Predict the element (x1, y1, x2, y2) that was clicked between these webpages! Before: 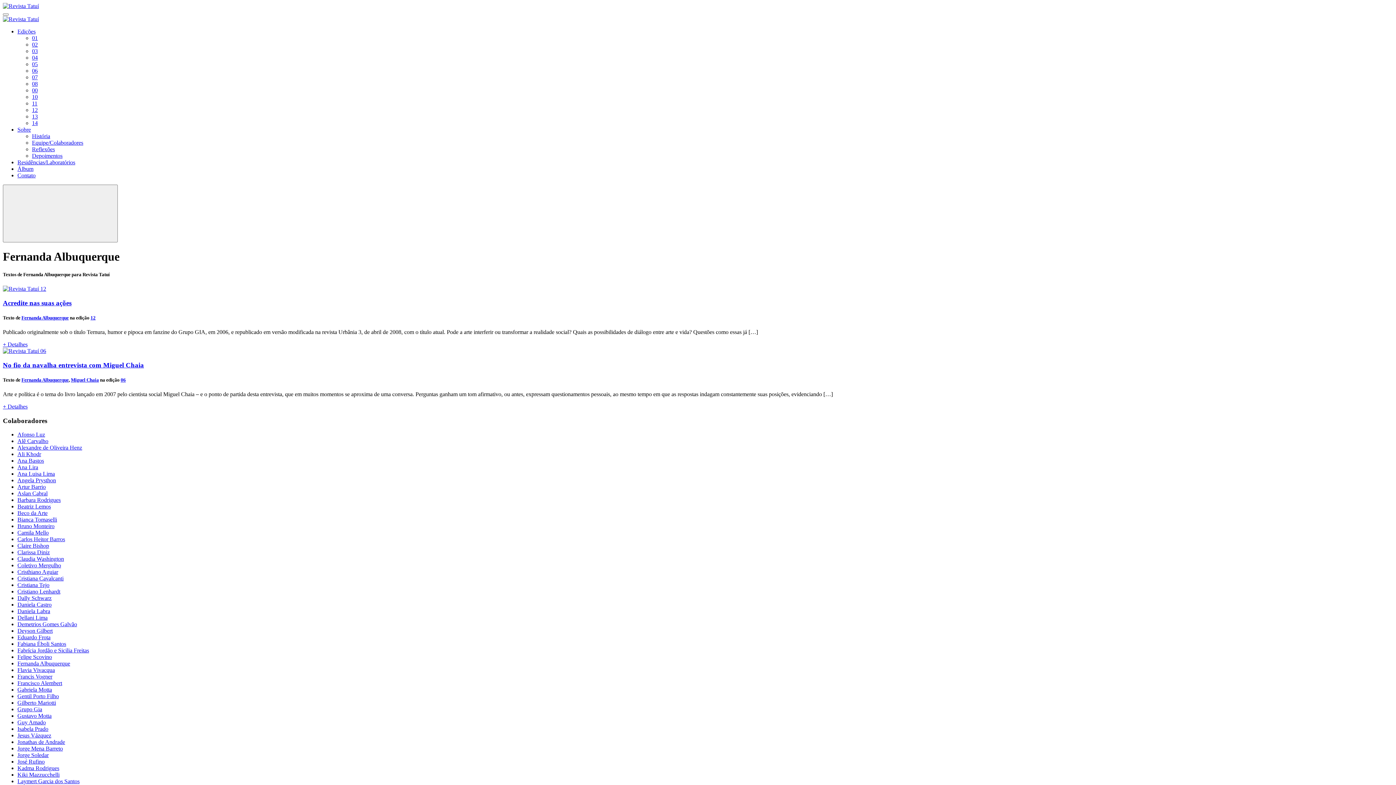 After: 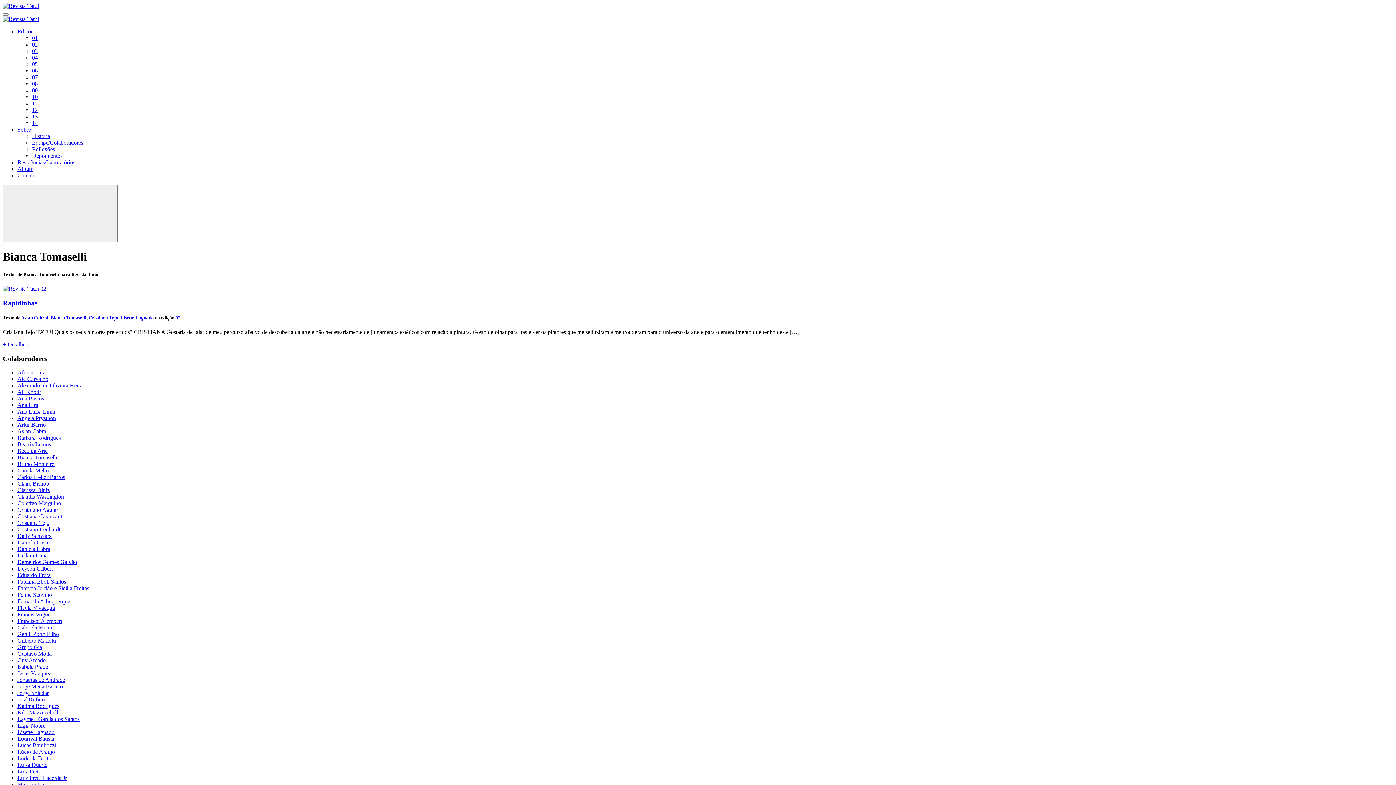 Action: label: Bianca Tomaselli bbox: (17, 516, 57, 523)